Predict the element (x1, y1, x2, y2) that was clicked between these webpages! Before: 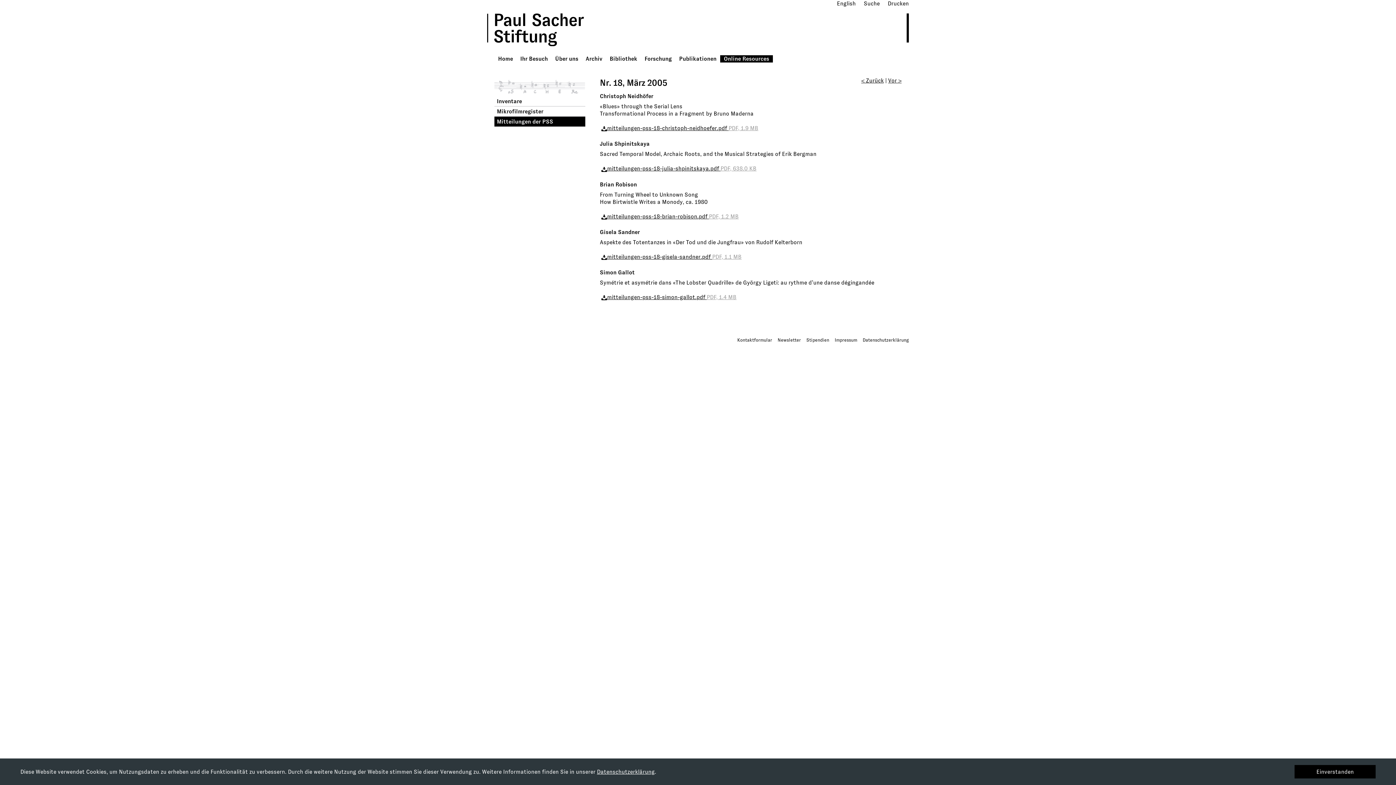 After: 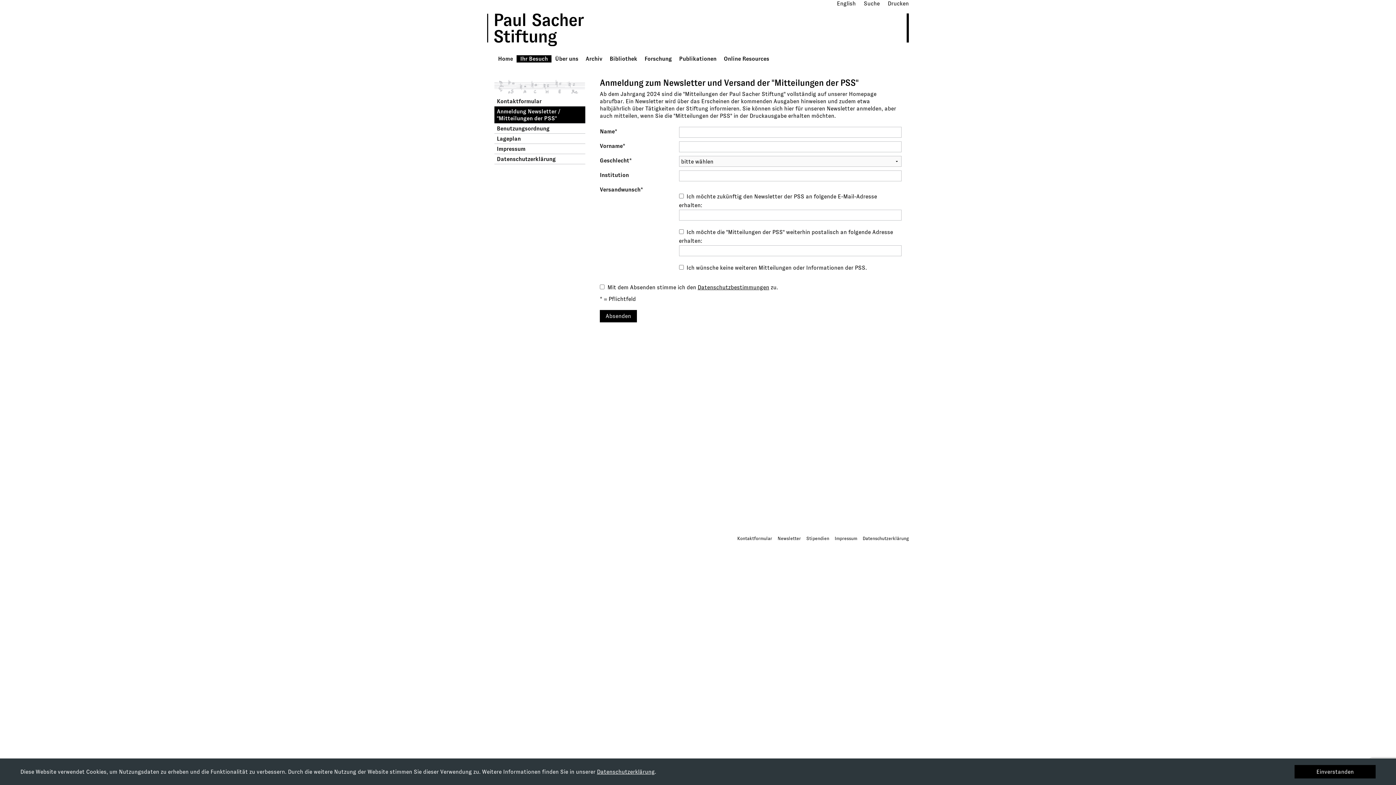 Action: bbox: (777, 337, 801, 342) label: Newsletter